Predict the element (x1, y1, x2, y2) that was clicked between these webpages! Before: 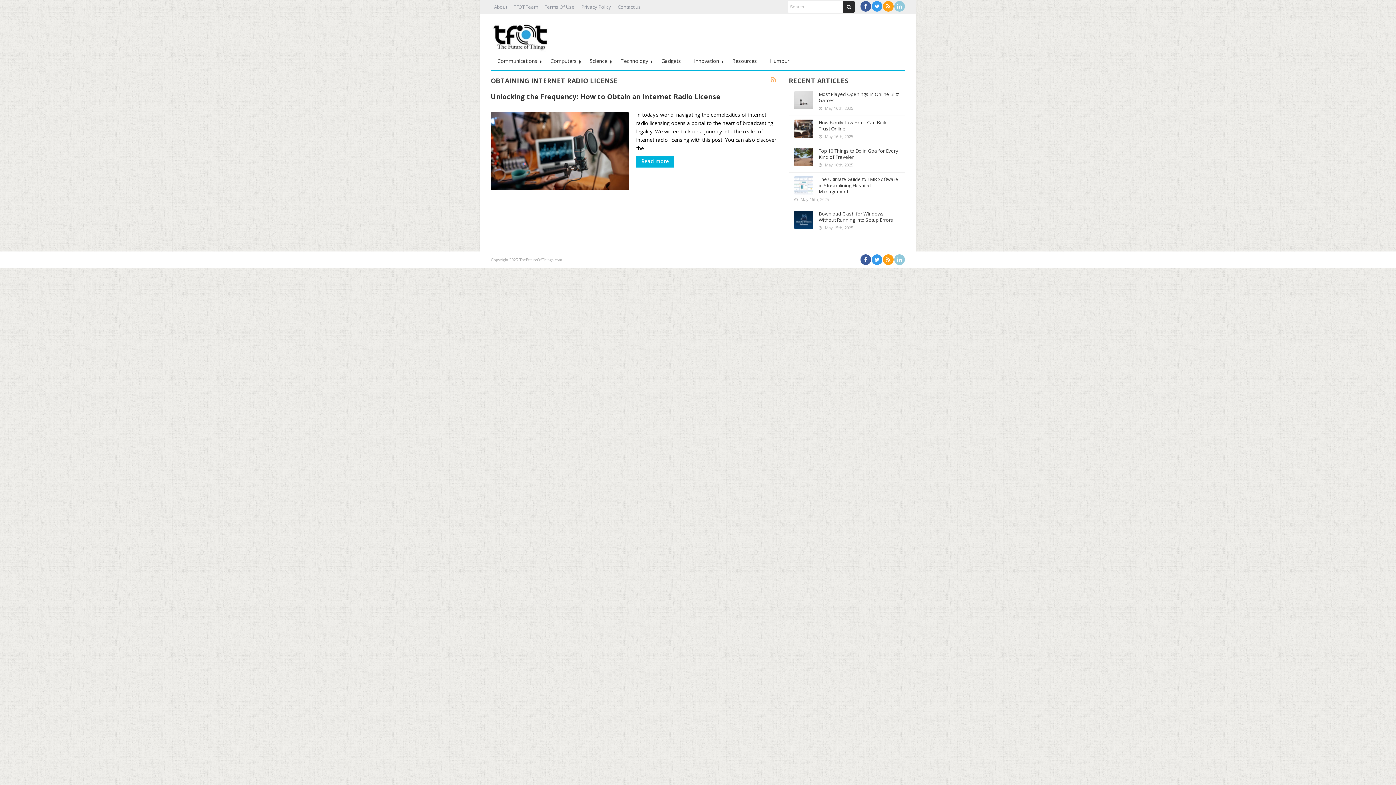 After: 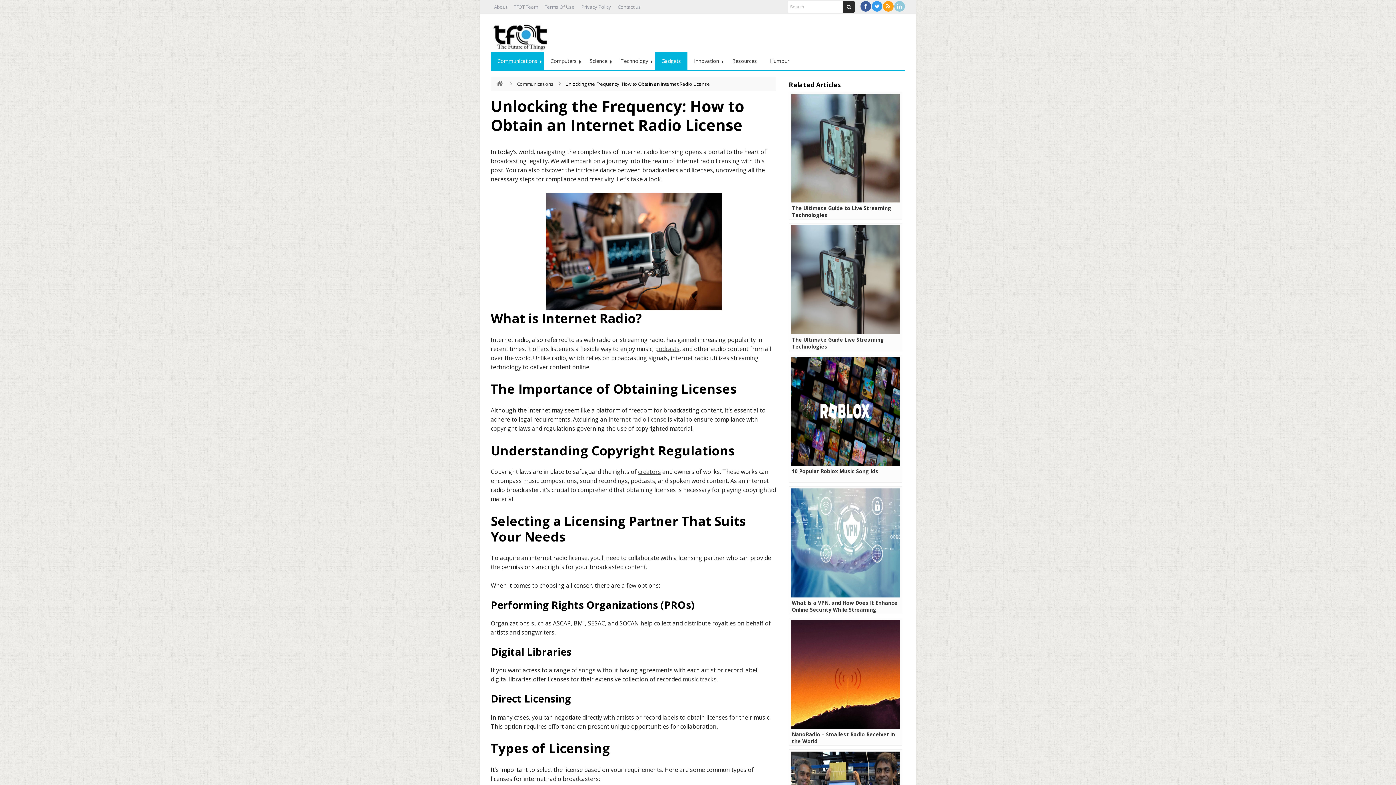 Action: bbox: (636, 156, 674, 167) label: Read more